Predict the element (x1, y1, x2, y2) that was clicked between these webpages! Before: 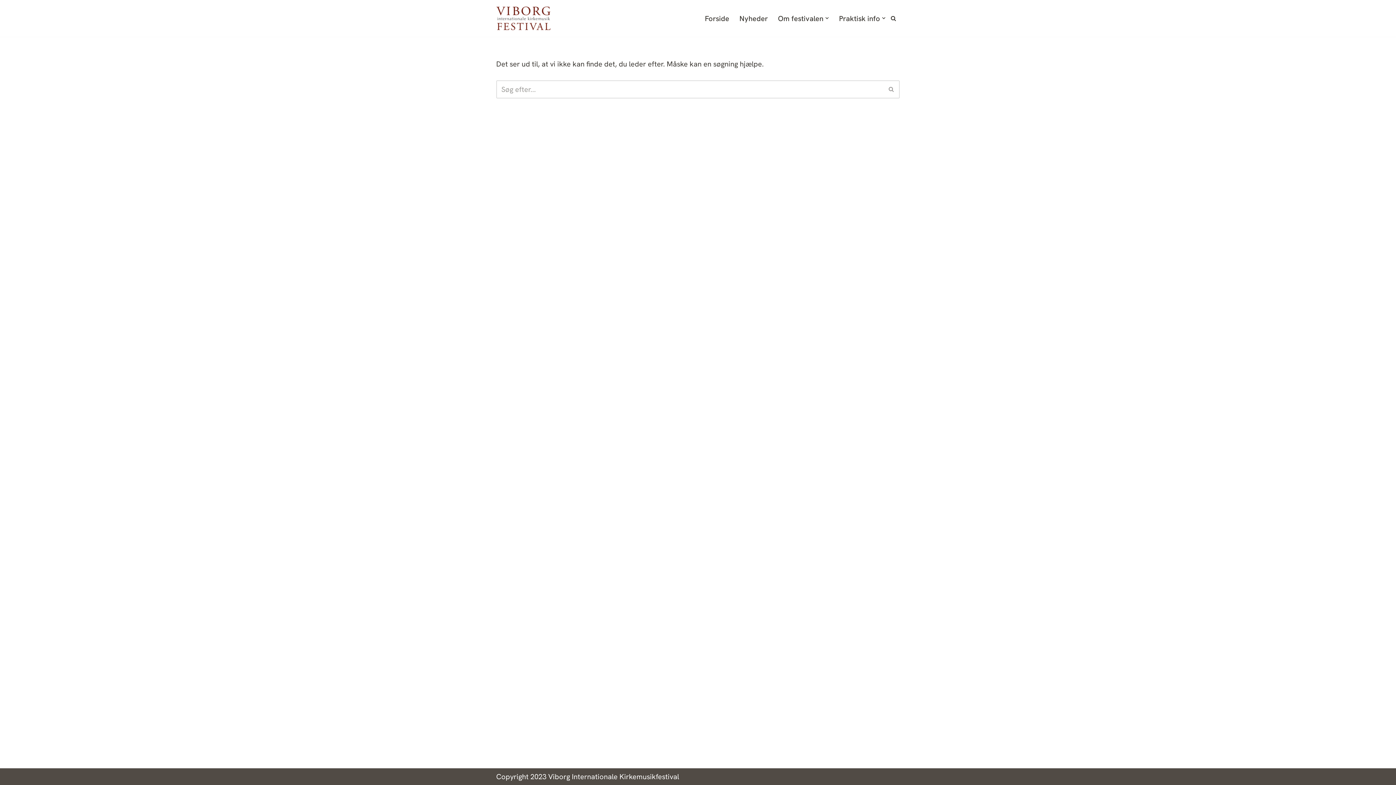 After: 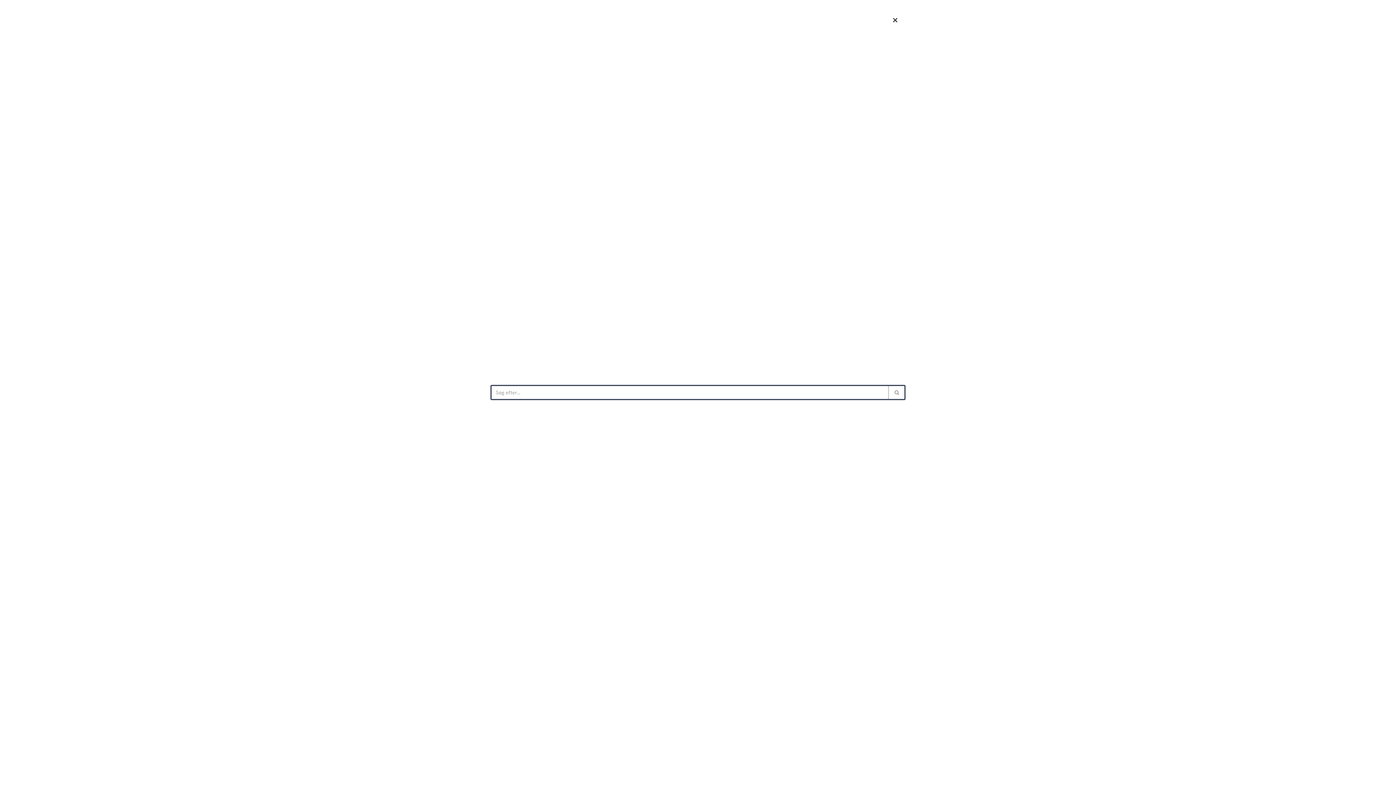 Action: label: Søg bbox: (890, 15, 896, 21)